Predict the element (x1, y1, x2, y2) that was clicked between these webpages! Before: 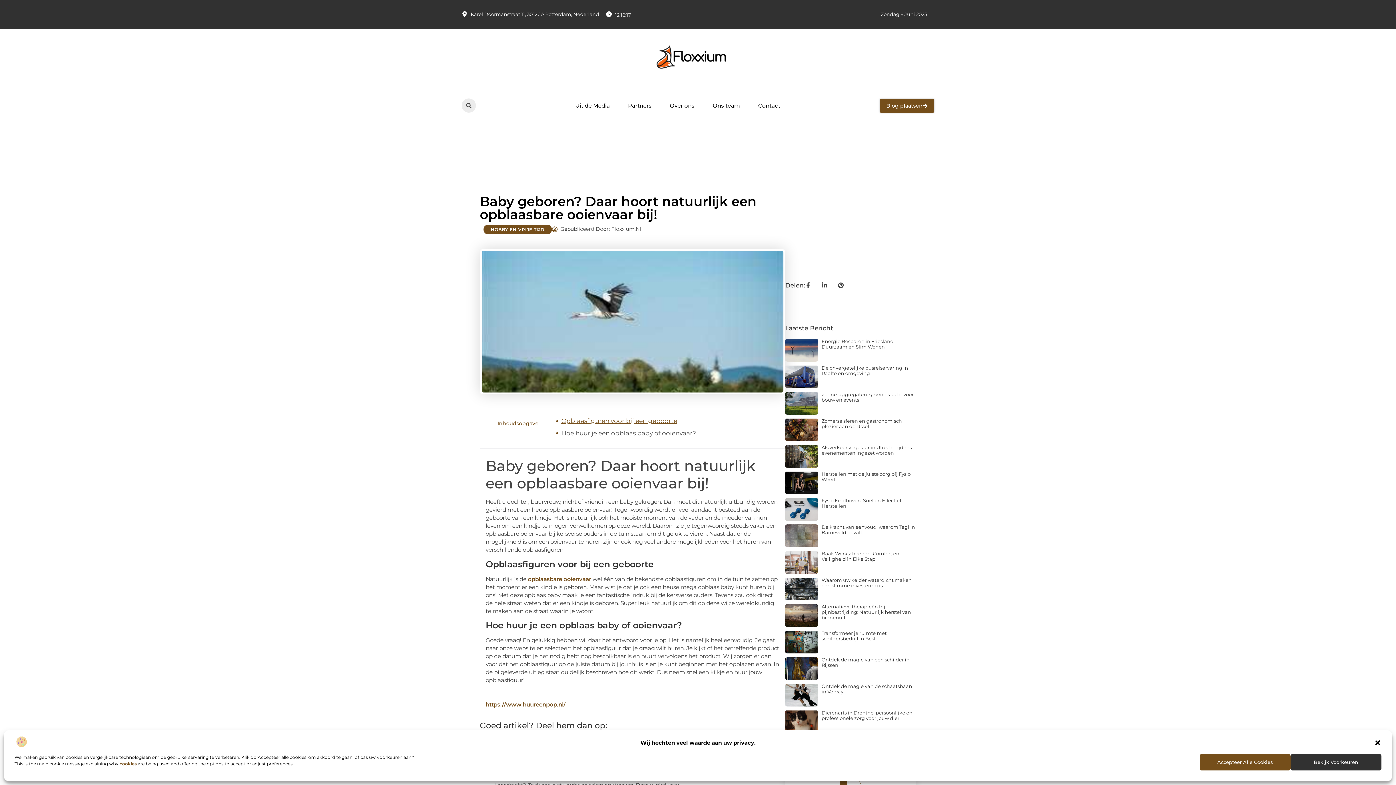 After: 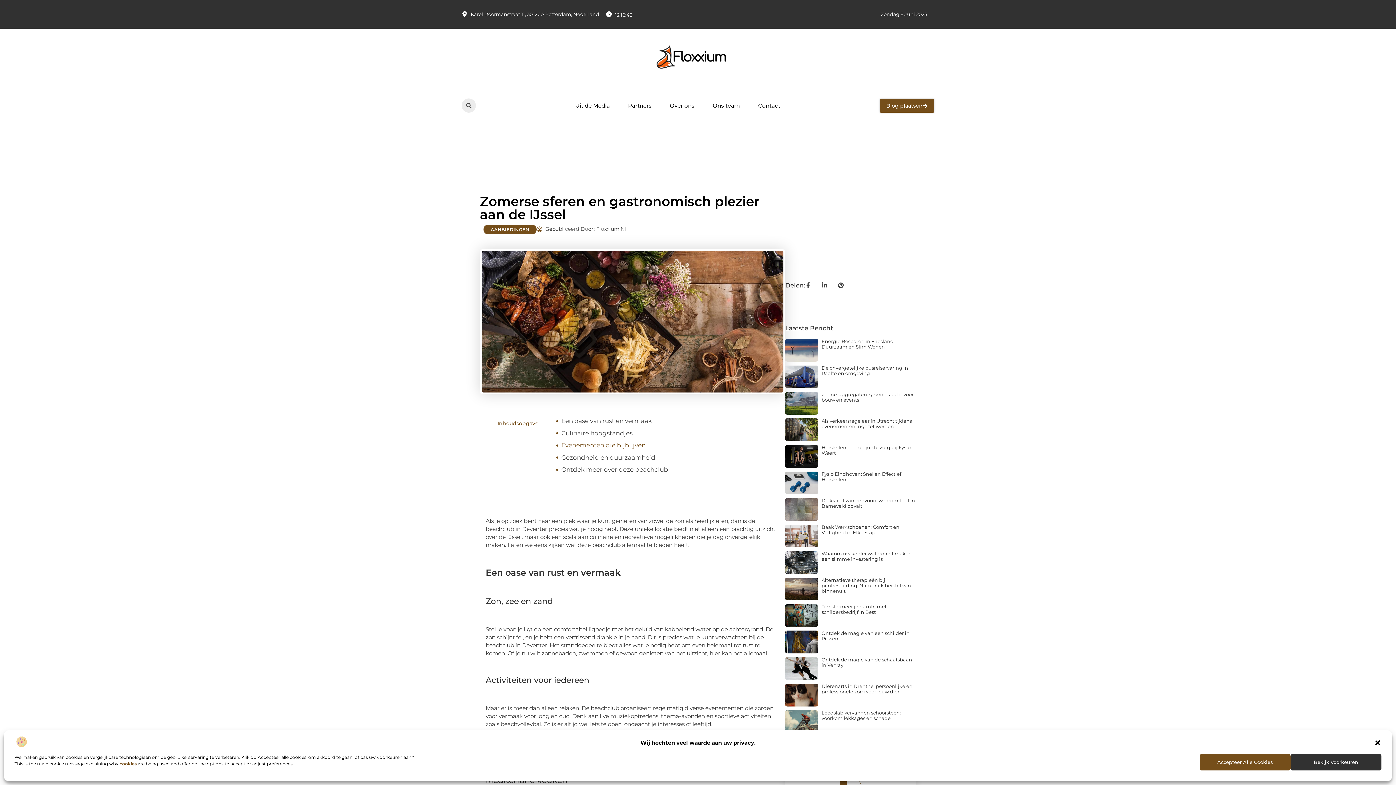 Action: bbox: (785, 418, 818, 441)